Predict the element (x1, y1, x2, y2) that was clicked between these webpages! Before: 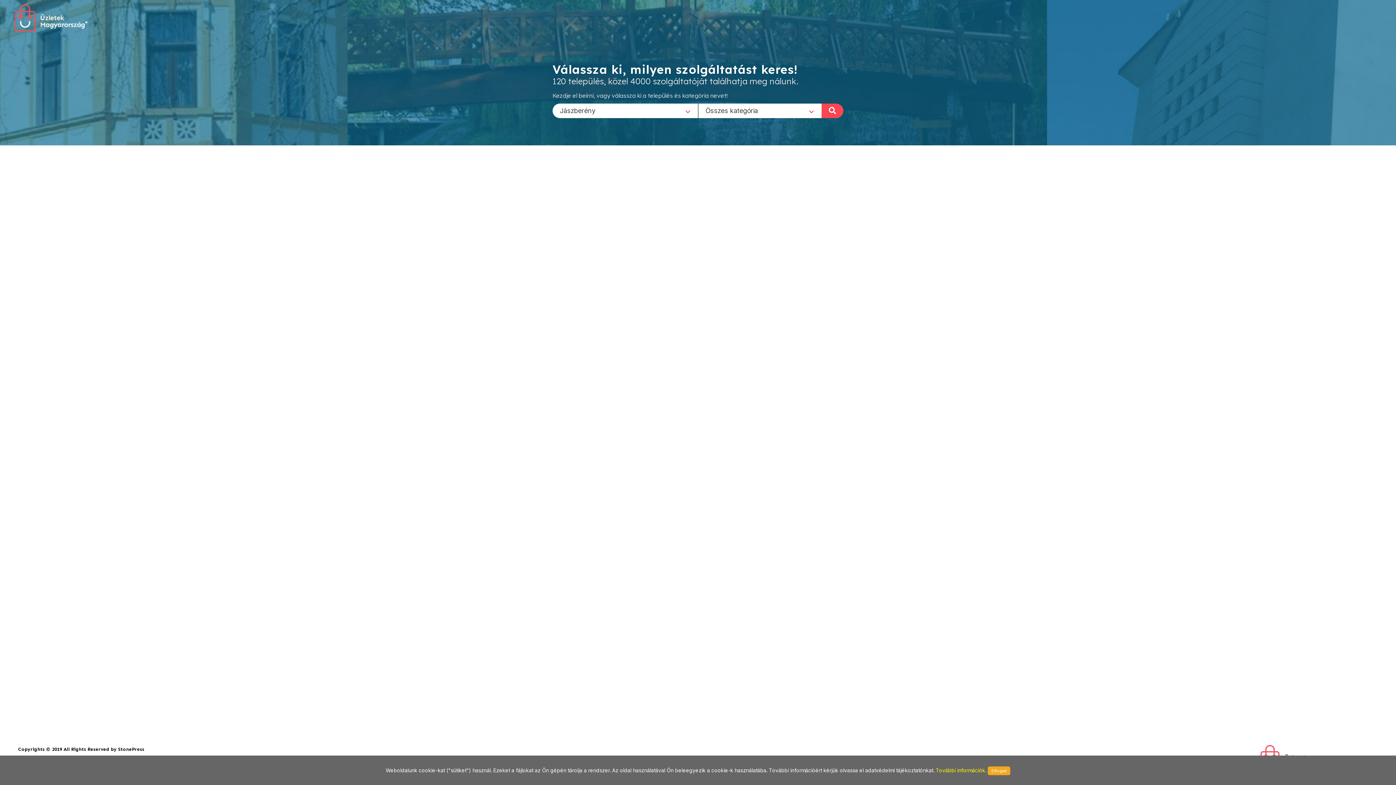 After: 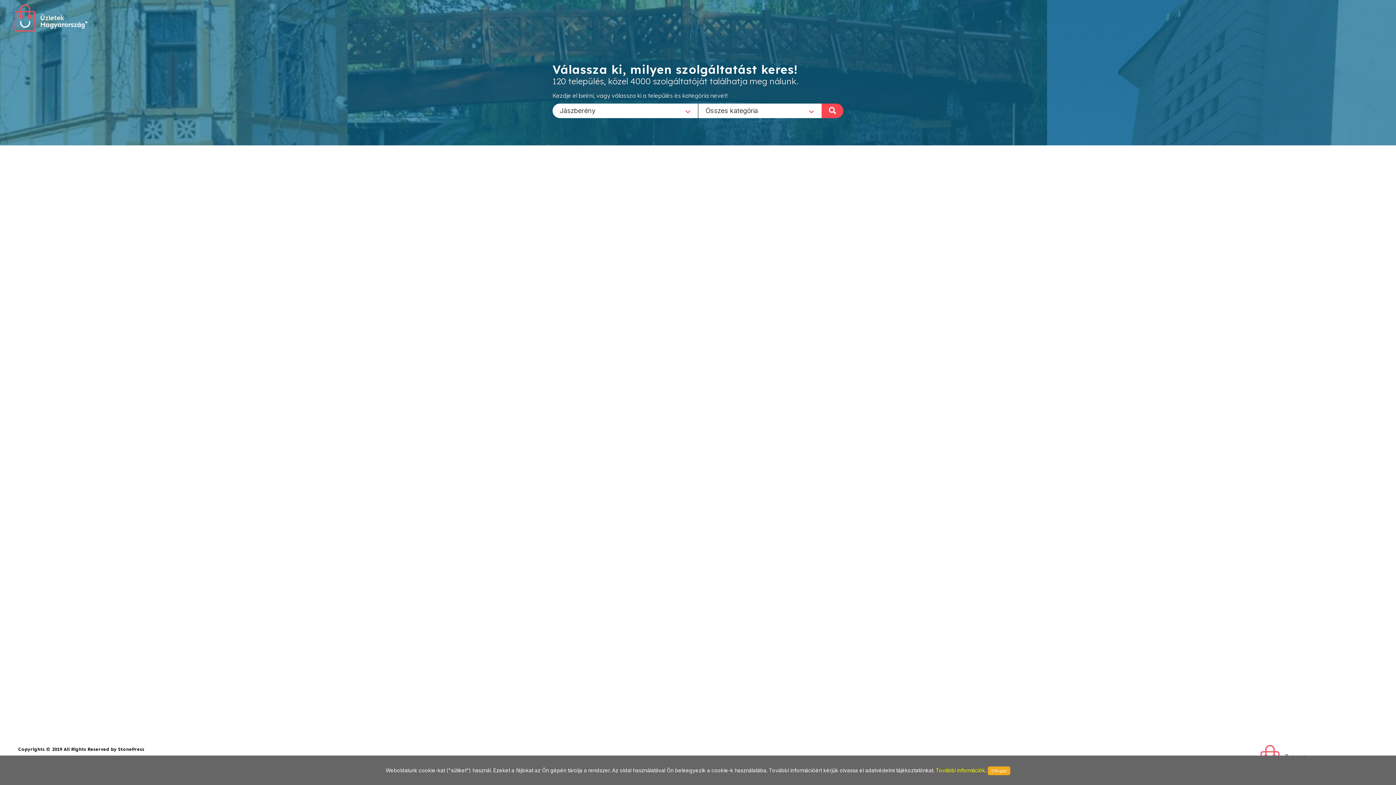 Action: bbox: (936, 767, 985, 773) label: További információk